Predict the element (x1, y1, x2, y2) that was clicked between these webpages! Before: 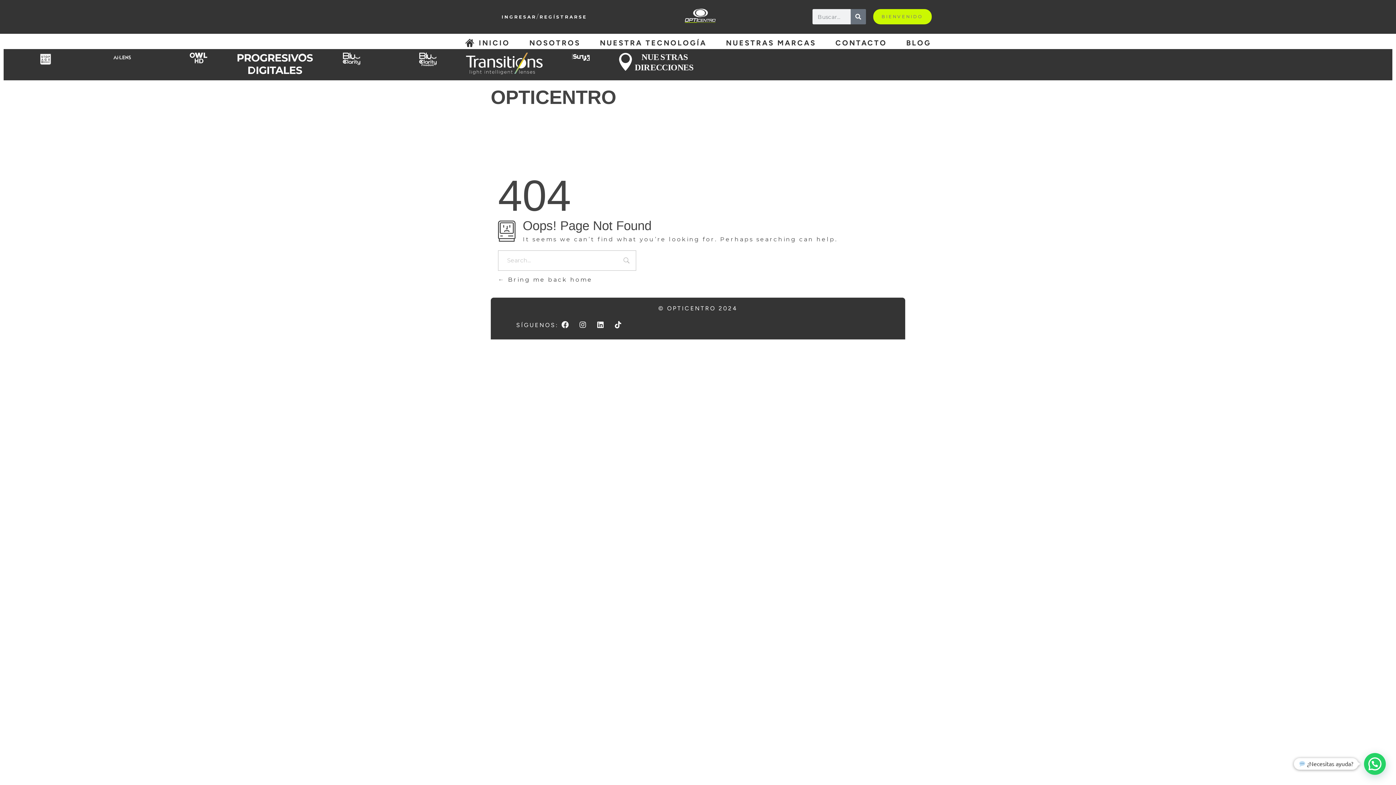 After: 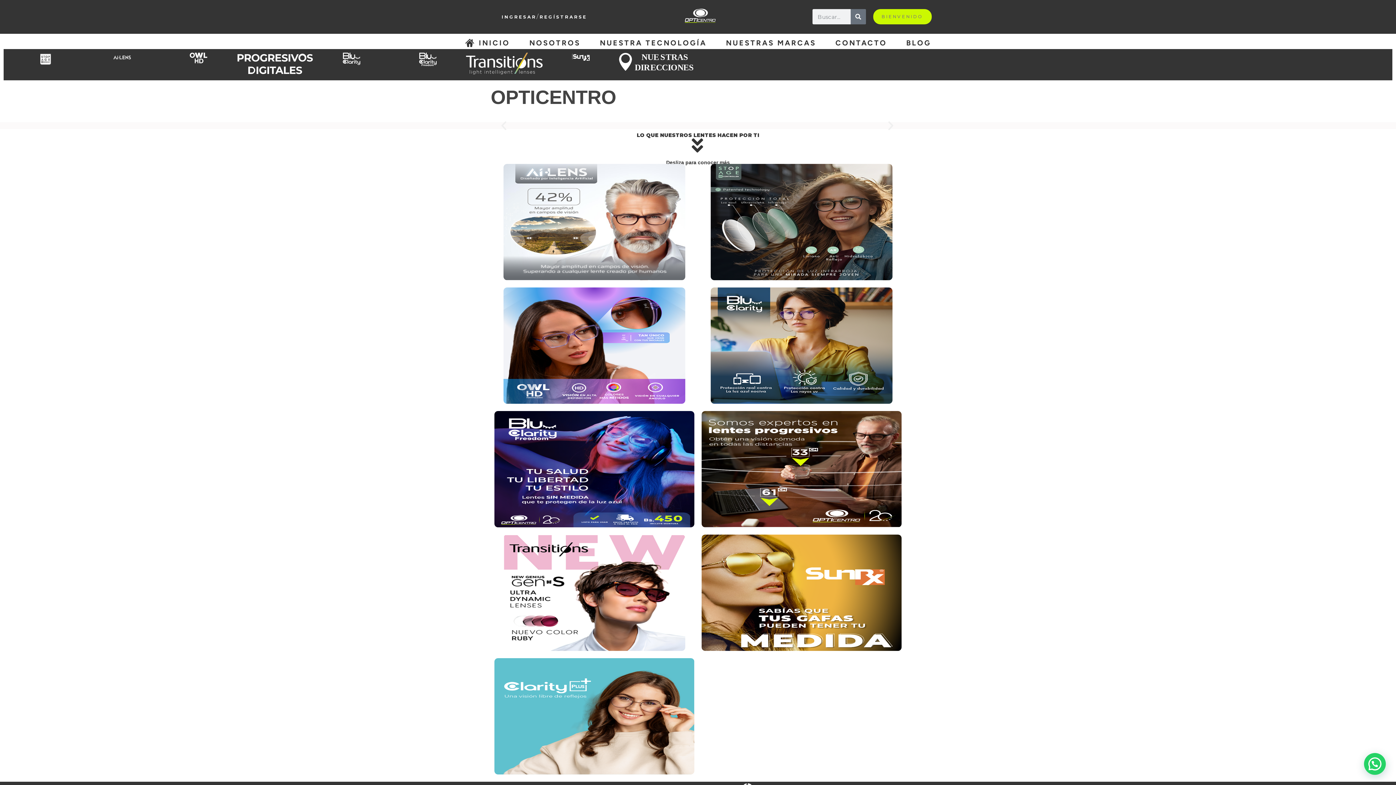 Action: bbox: (464, 37, 519, 49) label:  INICIO